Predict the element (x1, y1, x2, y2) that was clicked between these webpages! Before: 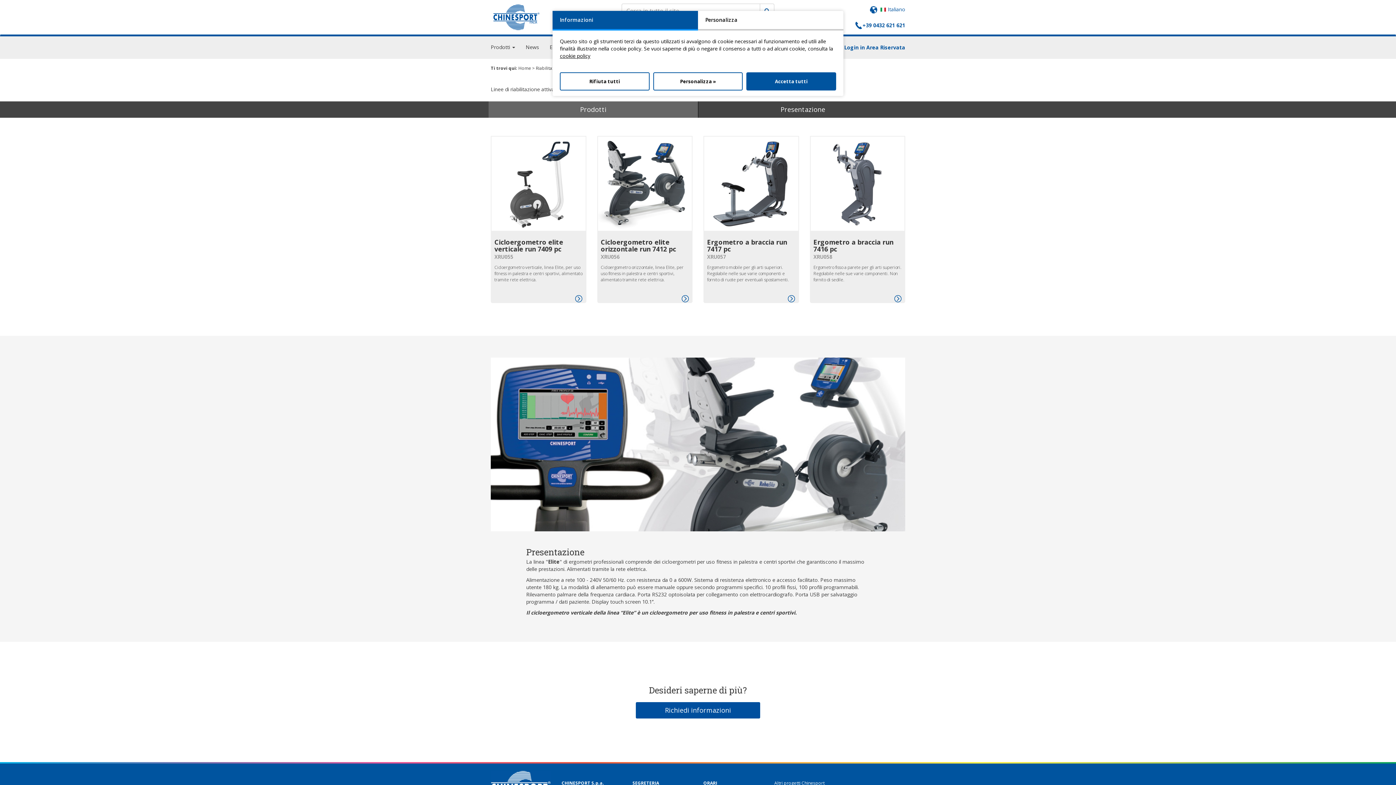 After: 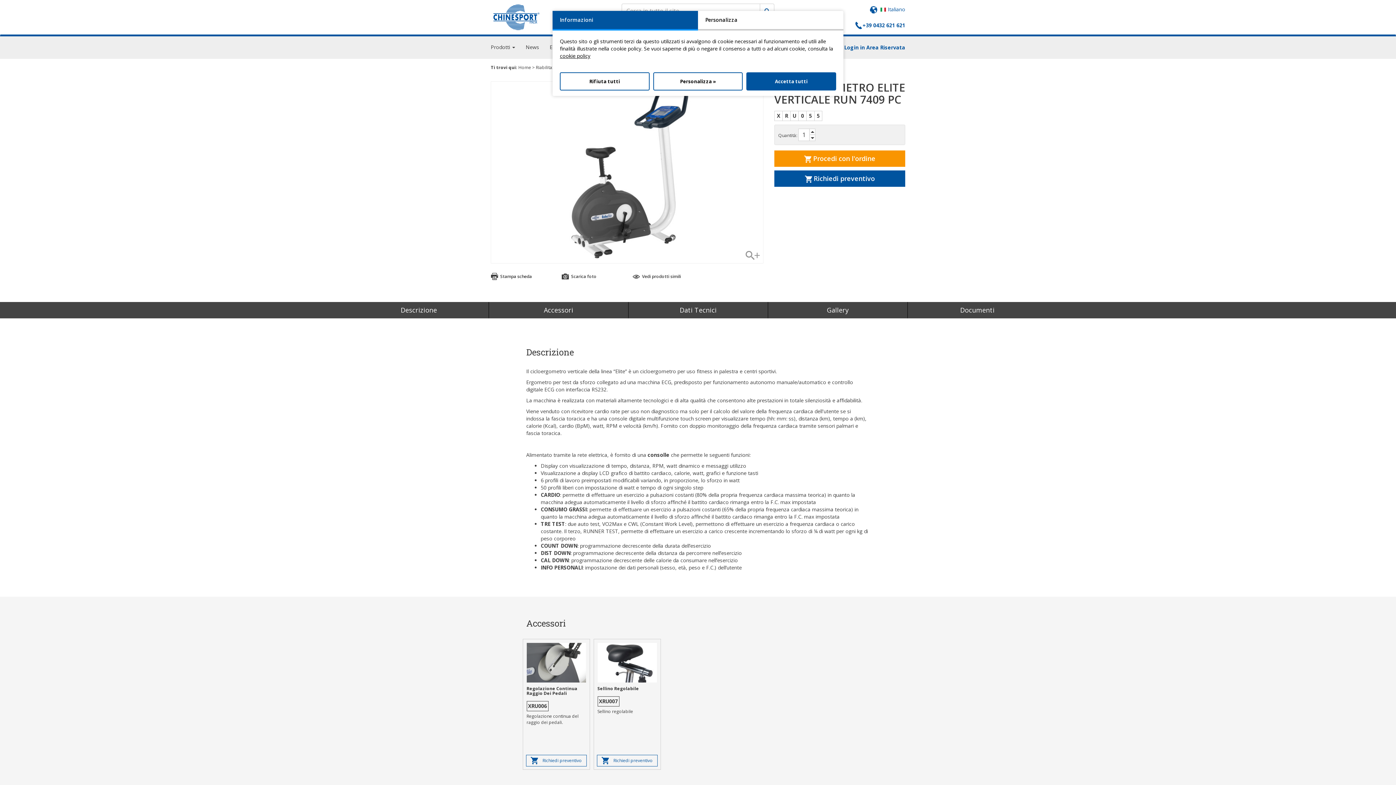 Action: bbox: (490, 136, 586, 303) label: Cicloergometro elite verticale run 7409 pc
XRU055
Cicloergometro verticale, linea Elite, per uso fitness in palestra e centri sportivi, alimentato tramite rete elettrica.